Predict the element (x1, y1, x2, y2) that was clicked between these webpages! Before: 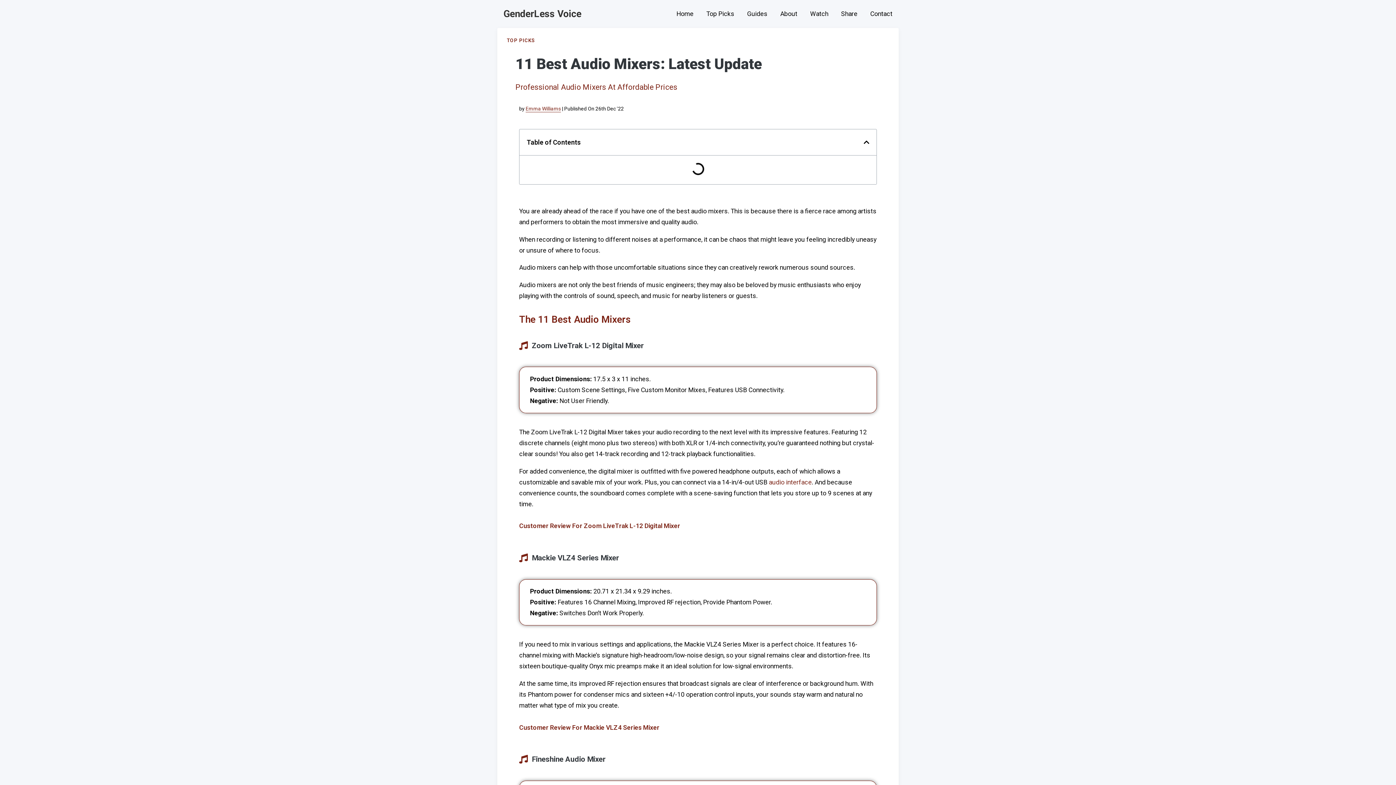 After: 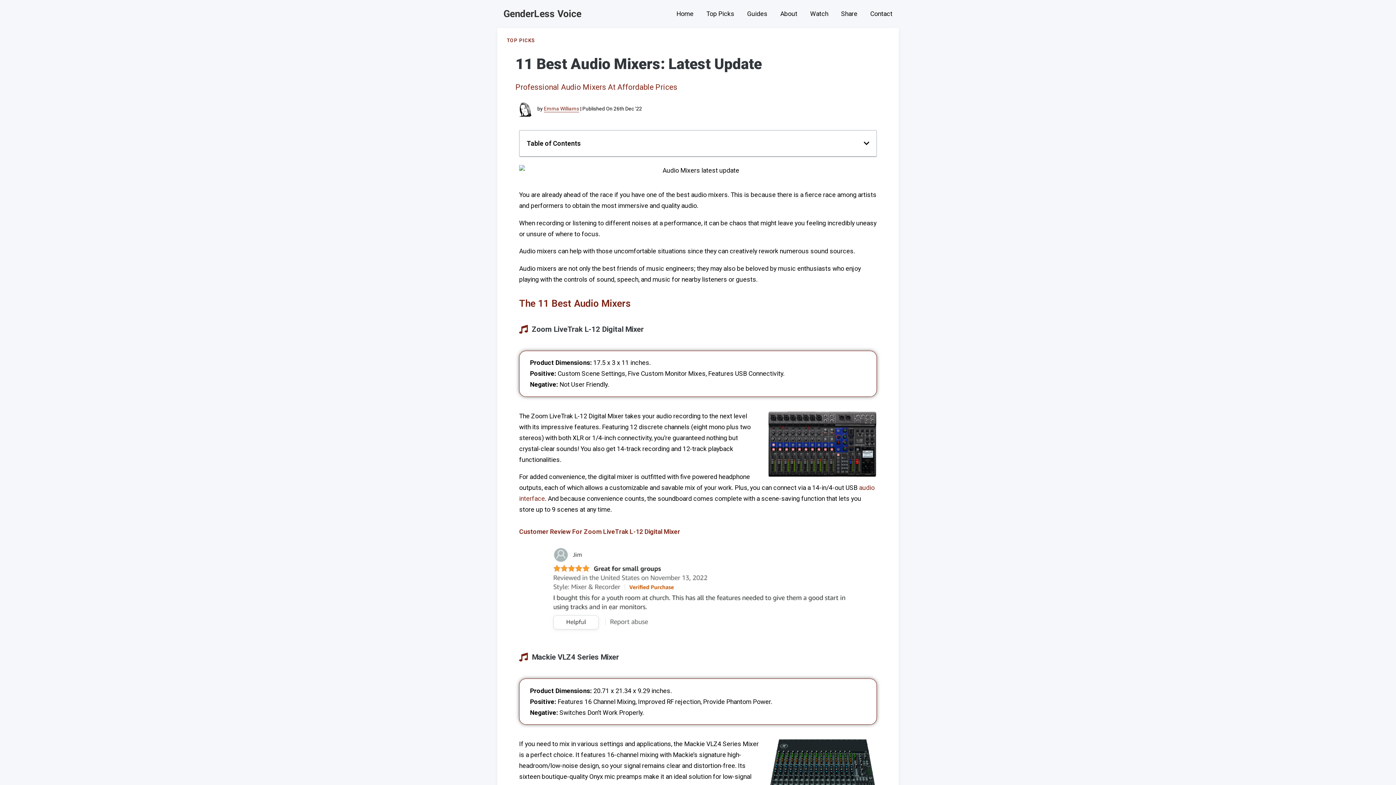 Action: bbox: (864, 139, 869, 145) label: Close table of contents